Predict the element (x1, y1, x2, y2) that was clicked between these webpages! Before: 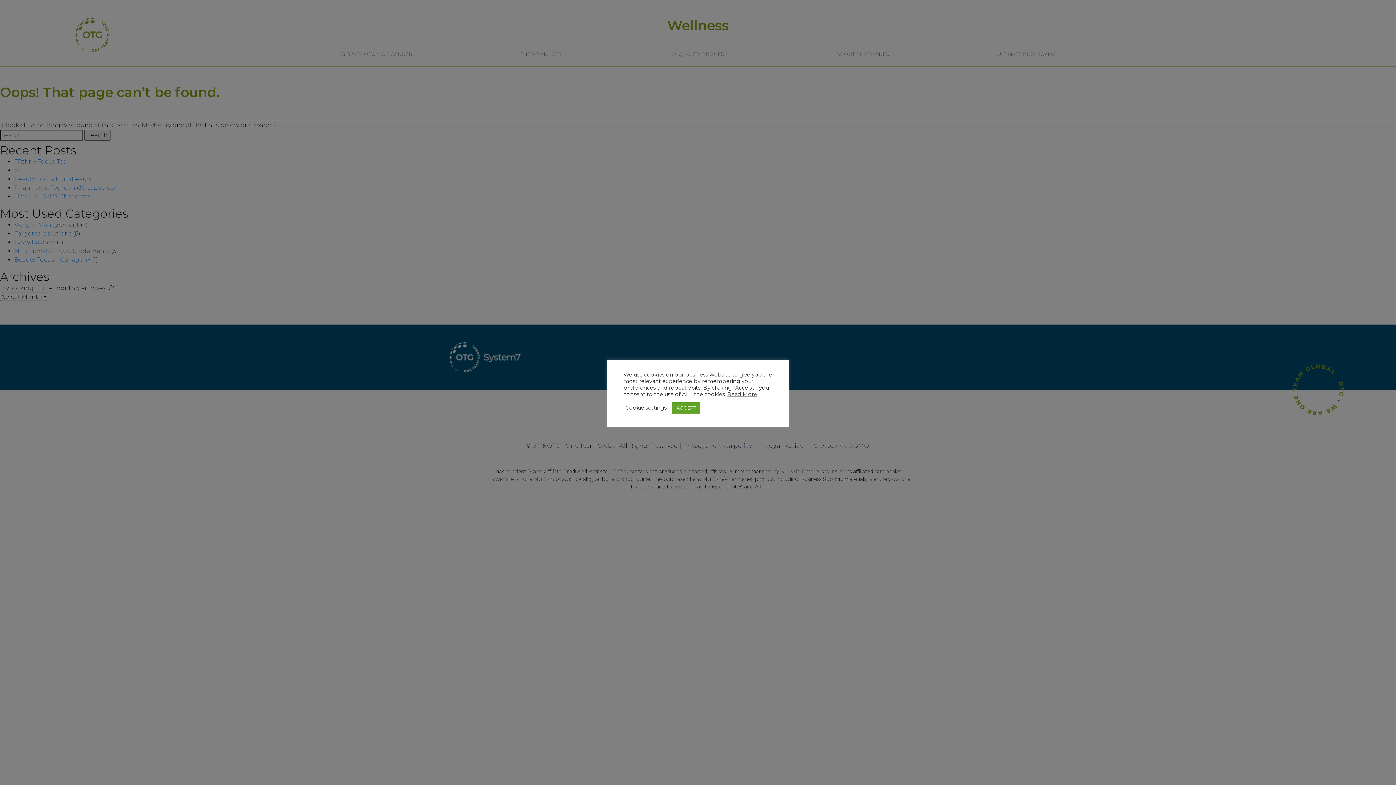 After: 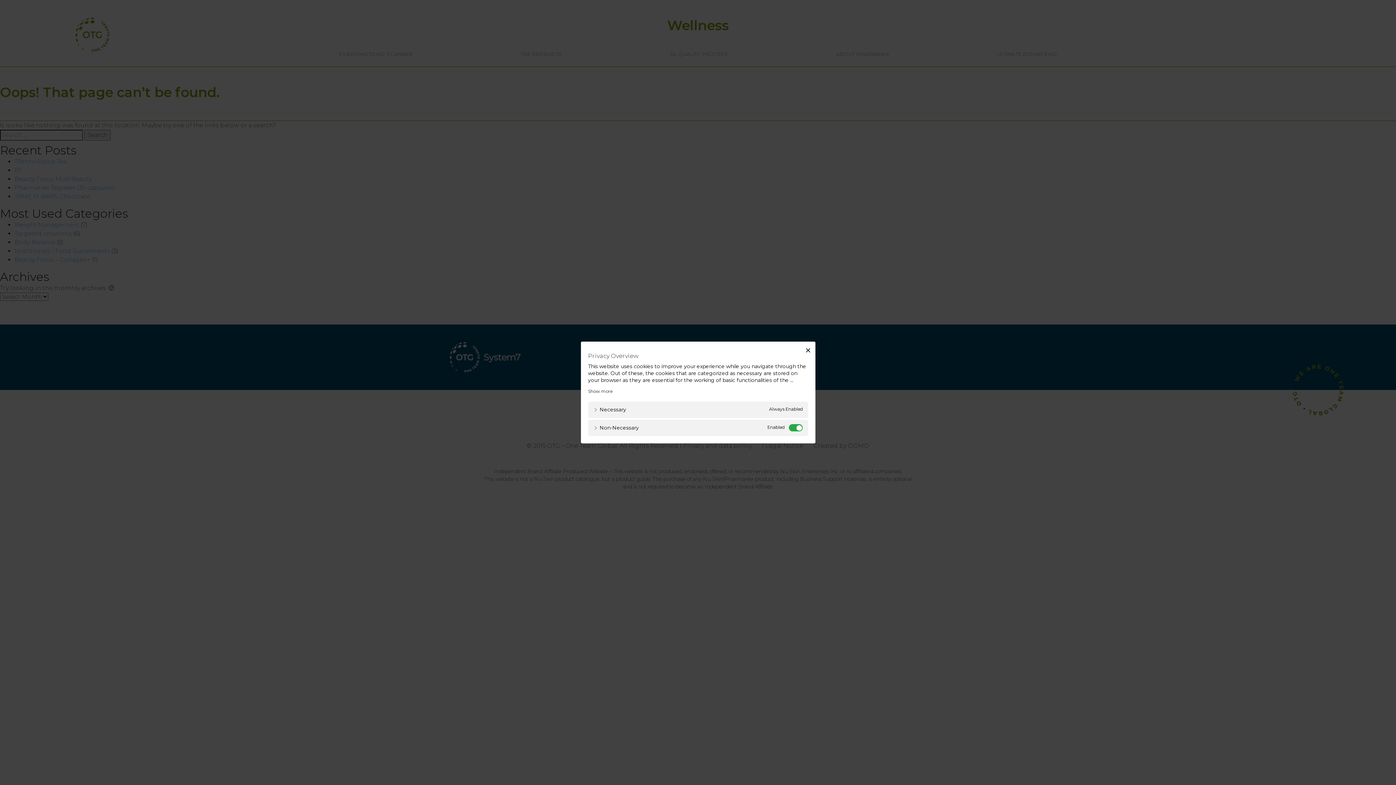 Action: bbox: (625, 404, 666, 411) label: Cookie settings